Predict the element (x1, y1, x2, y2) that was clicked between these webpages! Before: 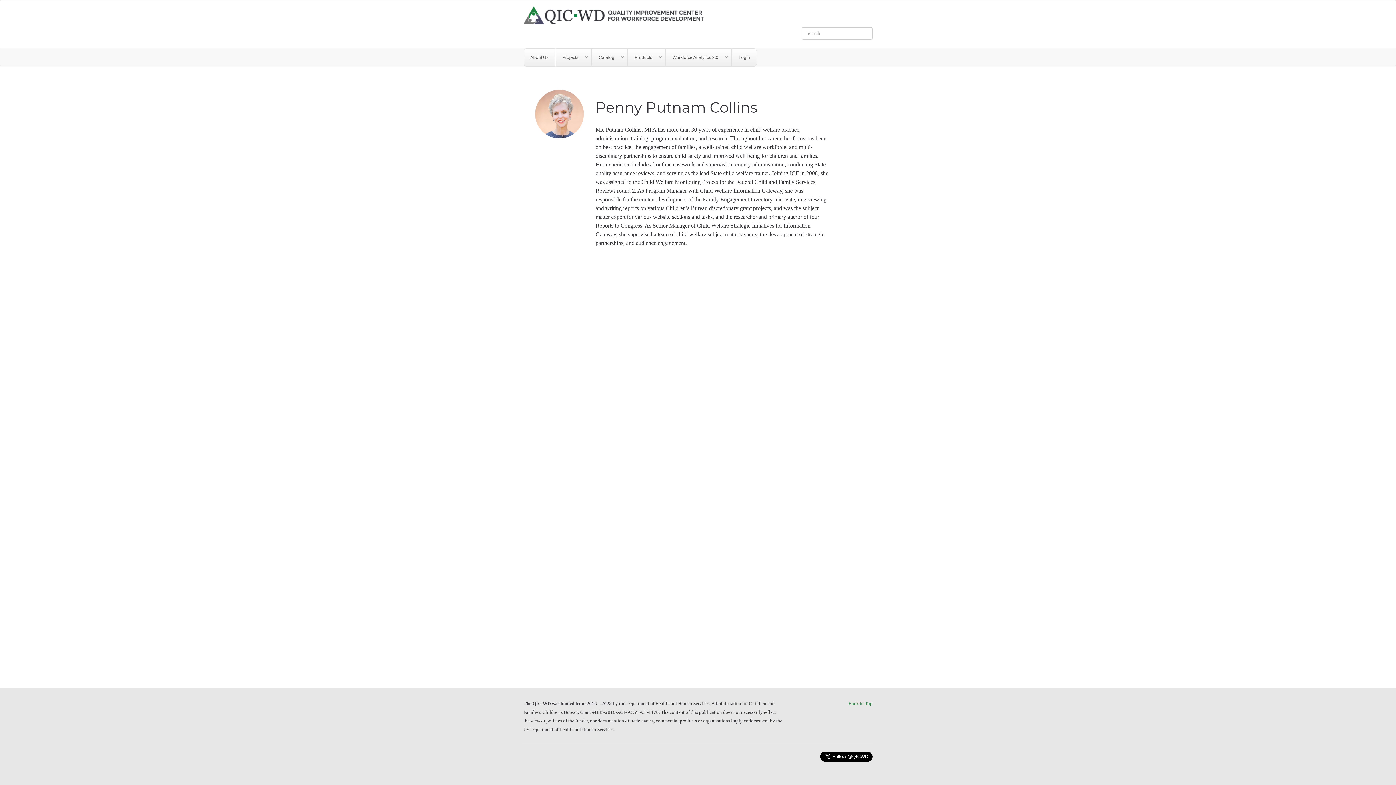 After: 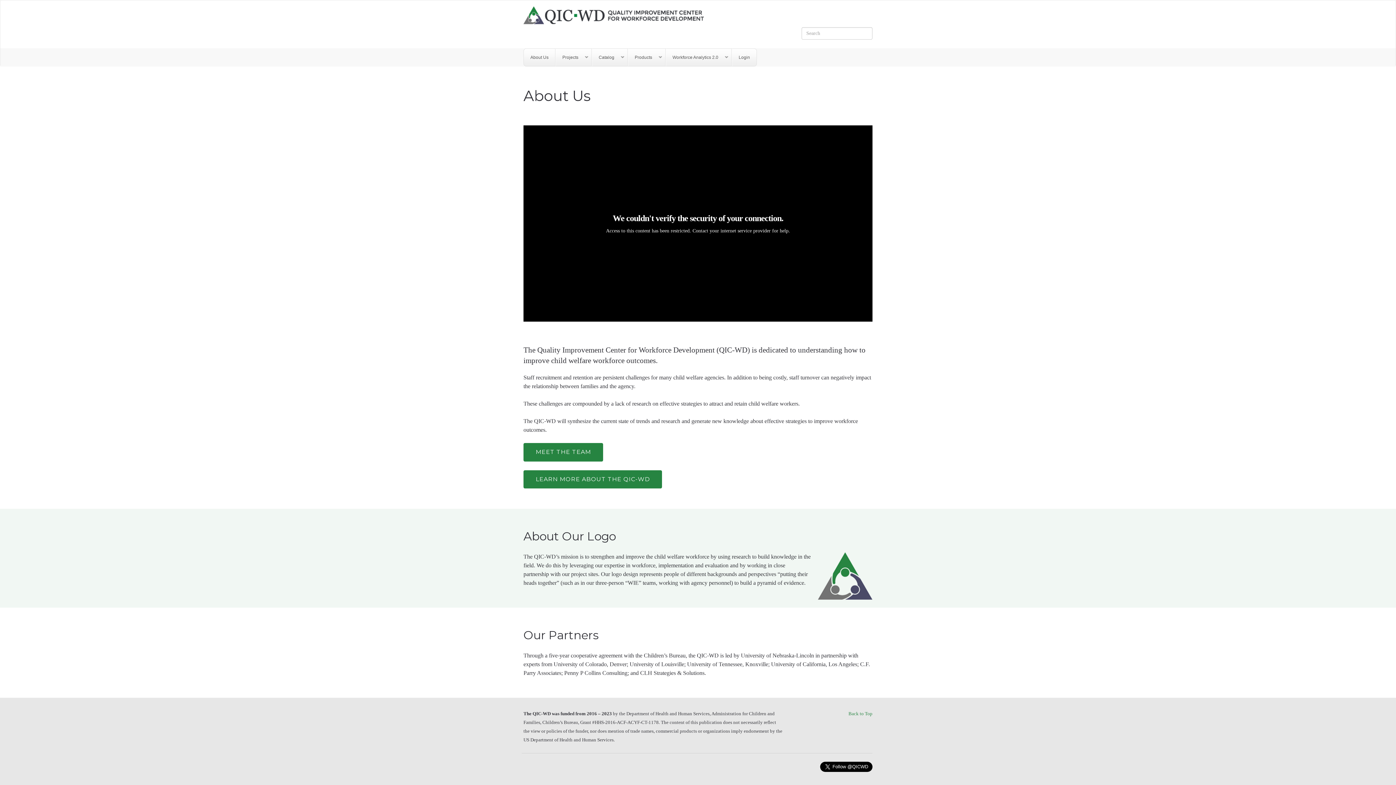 Action: bbox: (524, 48, 555, 66) label: About Us